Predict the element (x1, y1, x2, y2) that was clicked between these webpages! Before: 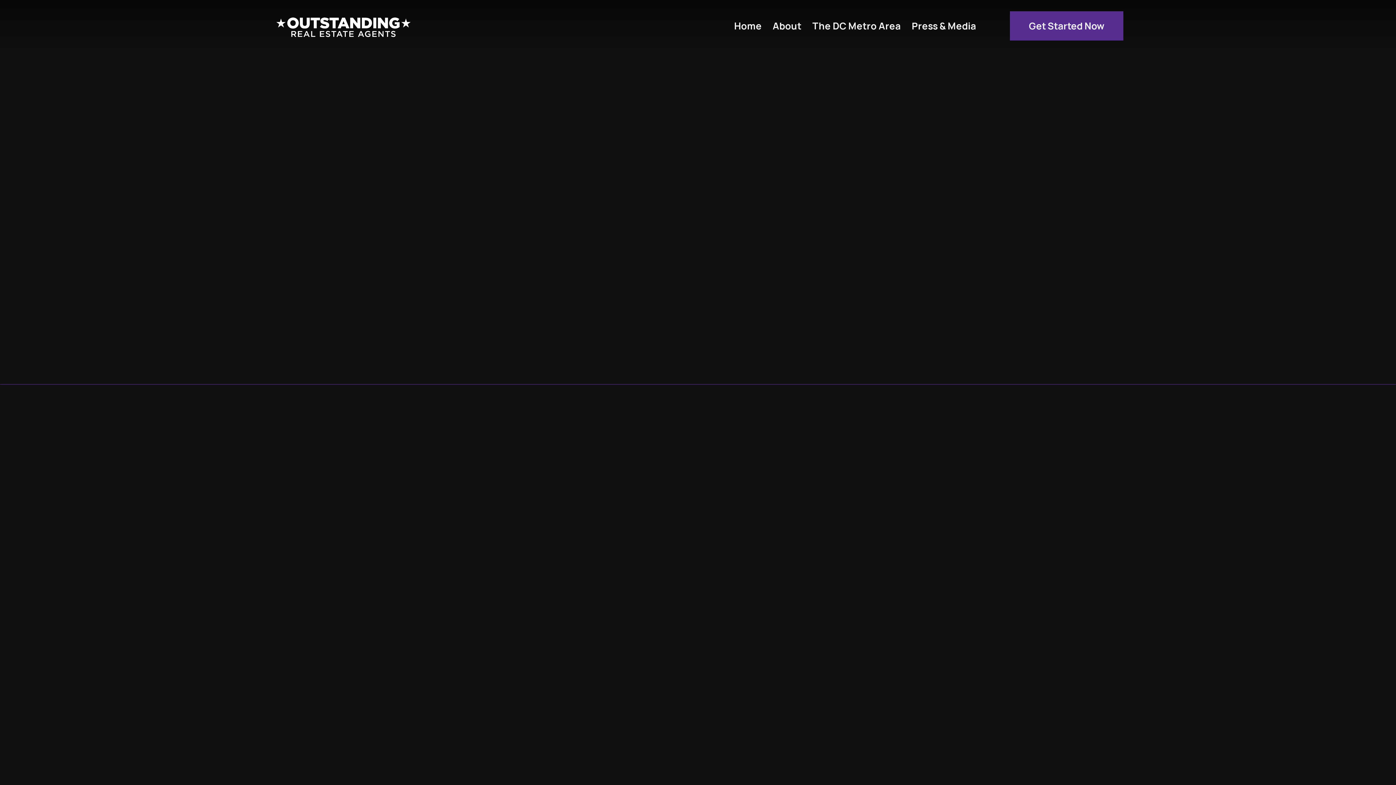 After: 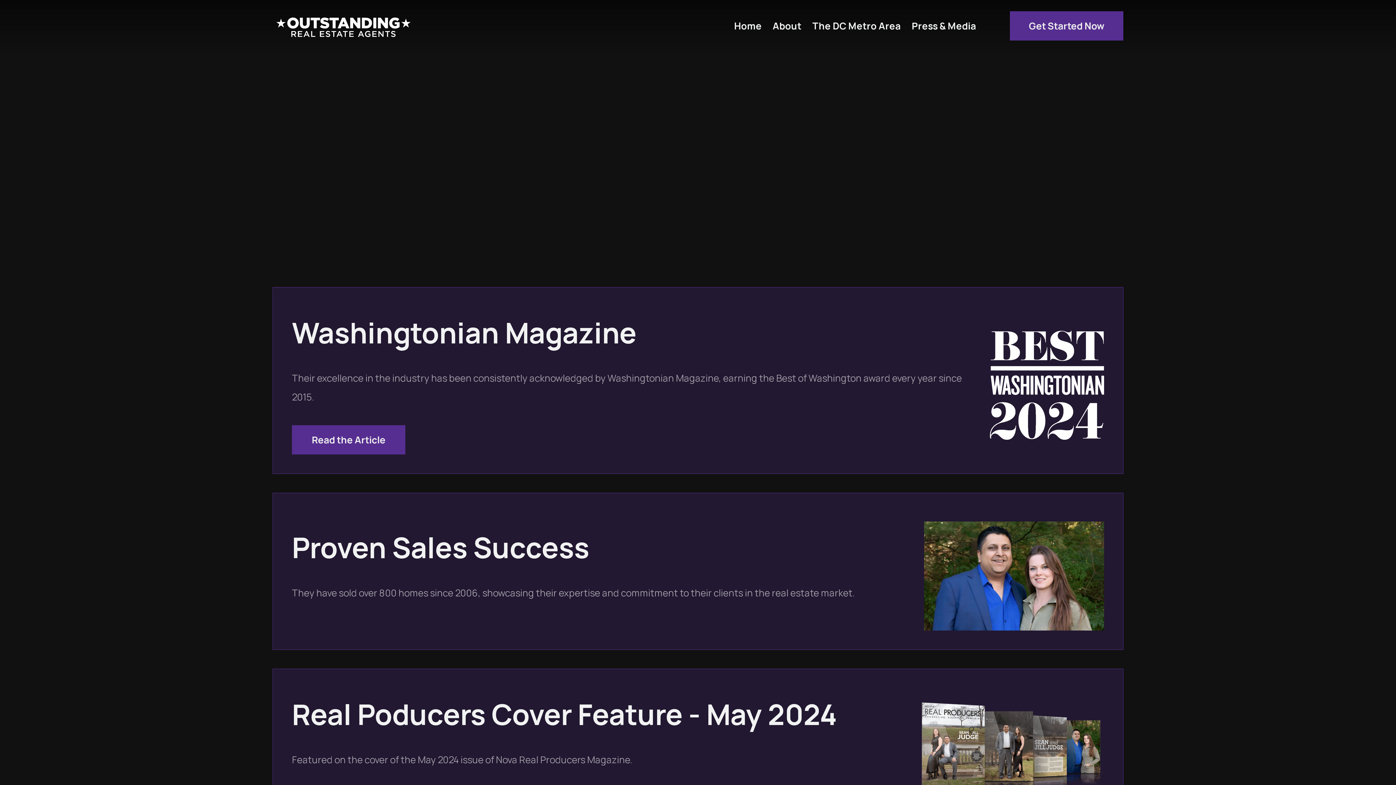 Action: bbox: (908, 17, 980, 34) label: Press & Media